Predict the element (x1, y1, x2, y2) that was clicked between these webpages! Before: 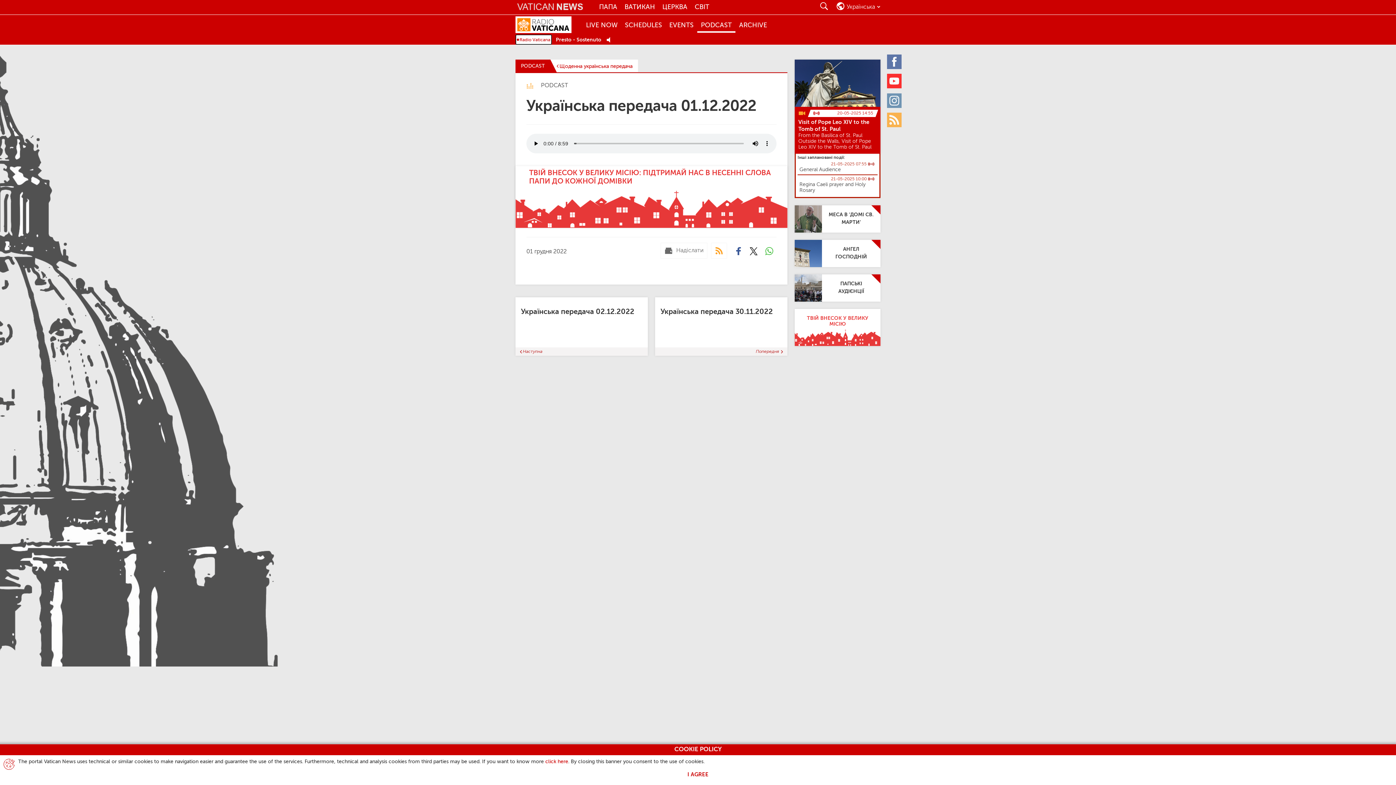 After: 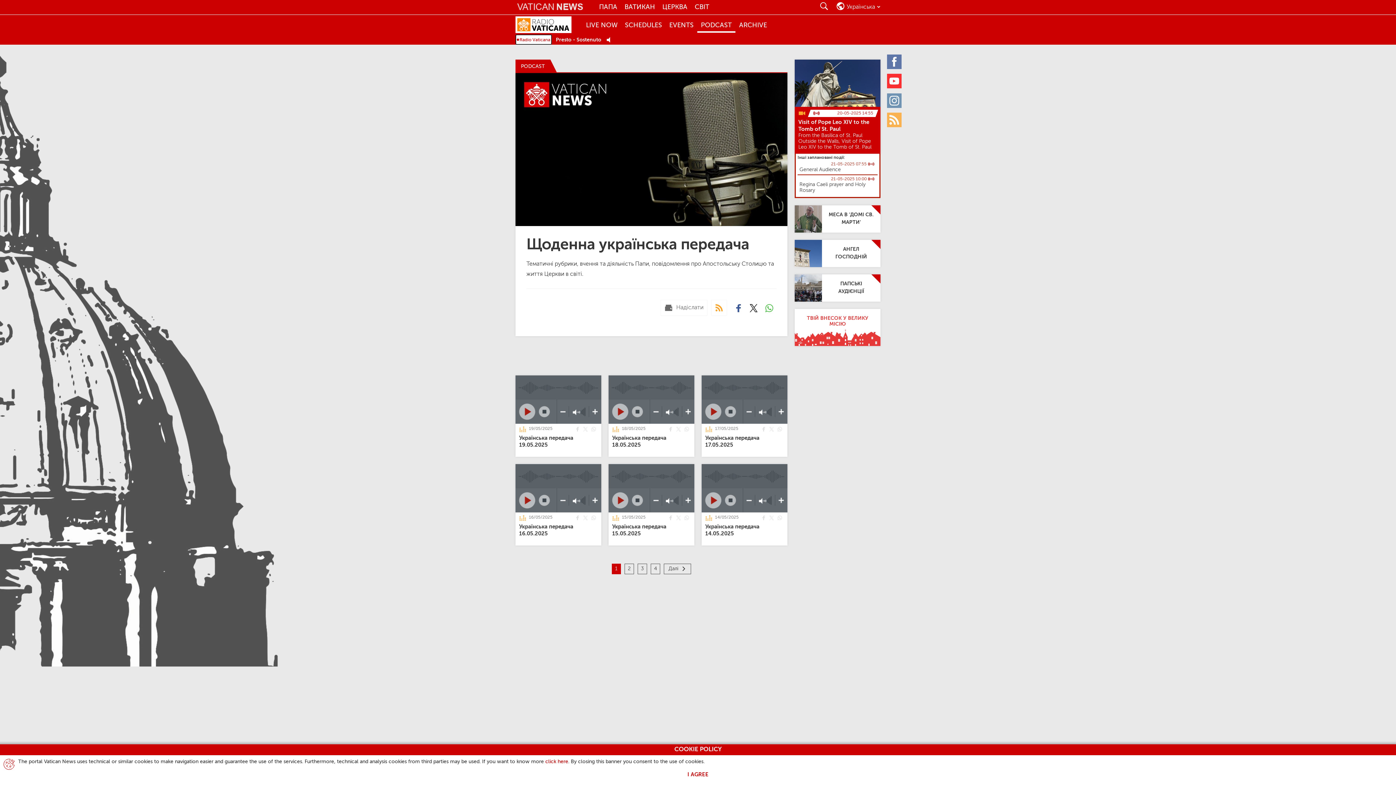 Action: bbox: (556, 63, 632, 69) label: Щоденна українська передача